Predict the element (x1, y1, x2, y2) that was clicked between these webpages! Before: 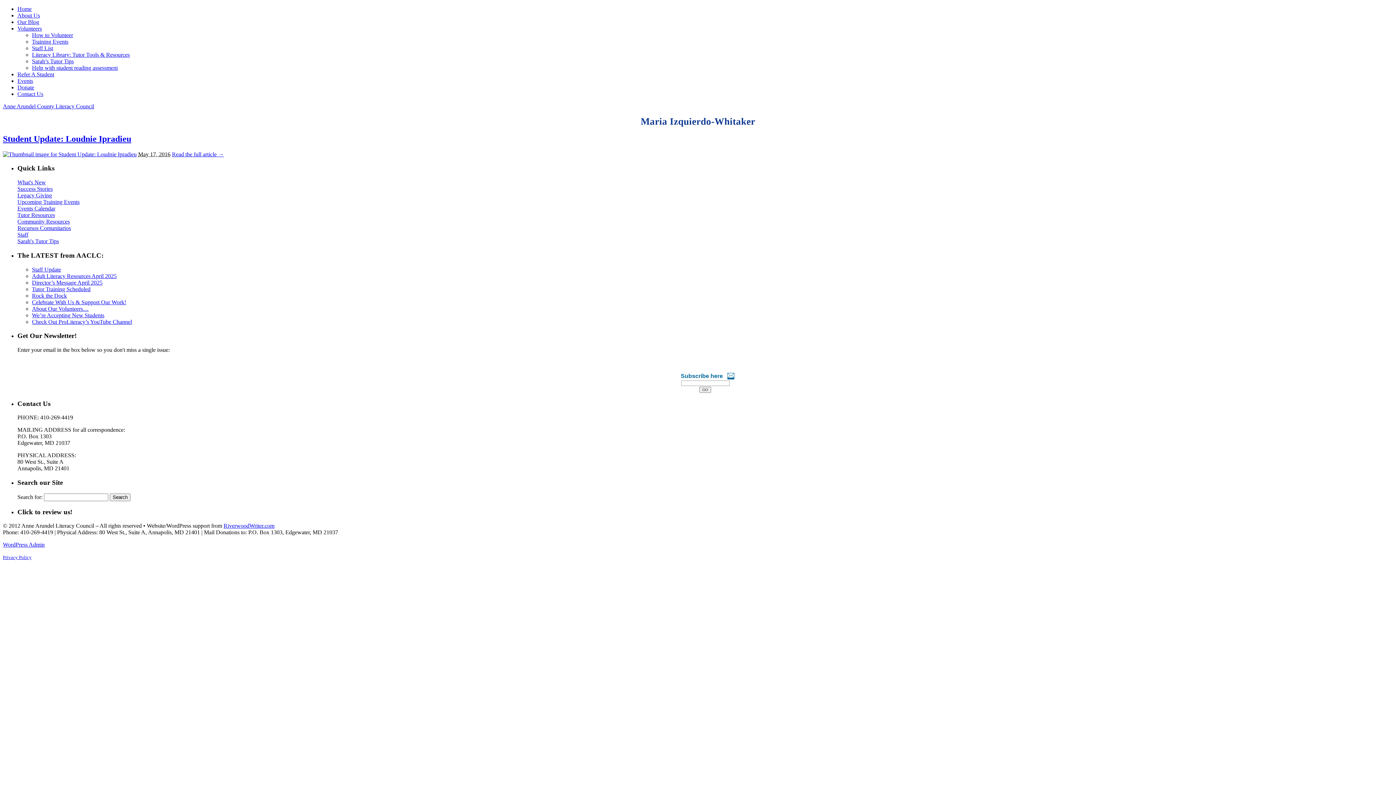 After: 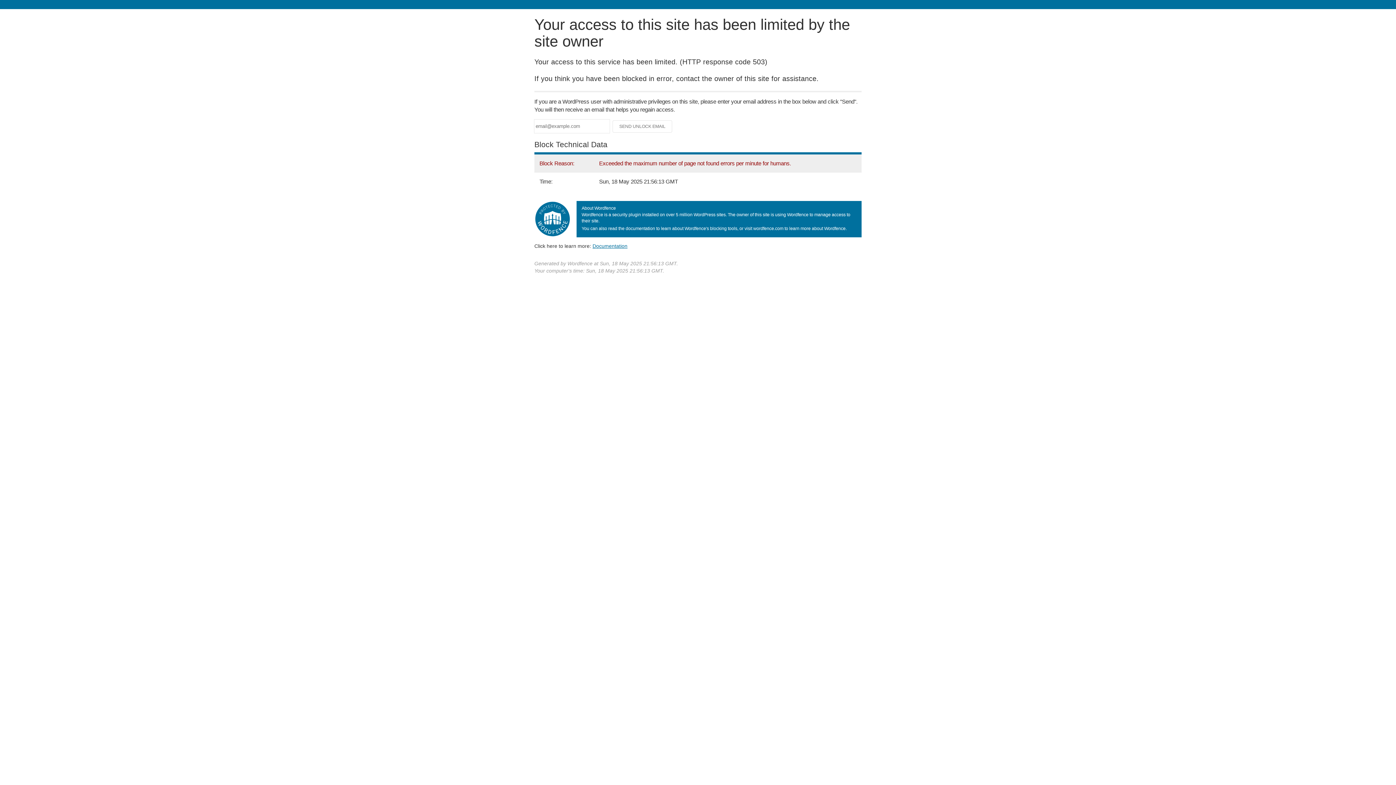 Action: bbox: (32, 38, 68, 44) label: Training Events